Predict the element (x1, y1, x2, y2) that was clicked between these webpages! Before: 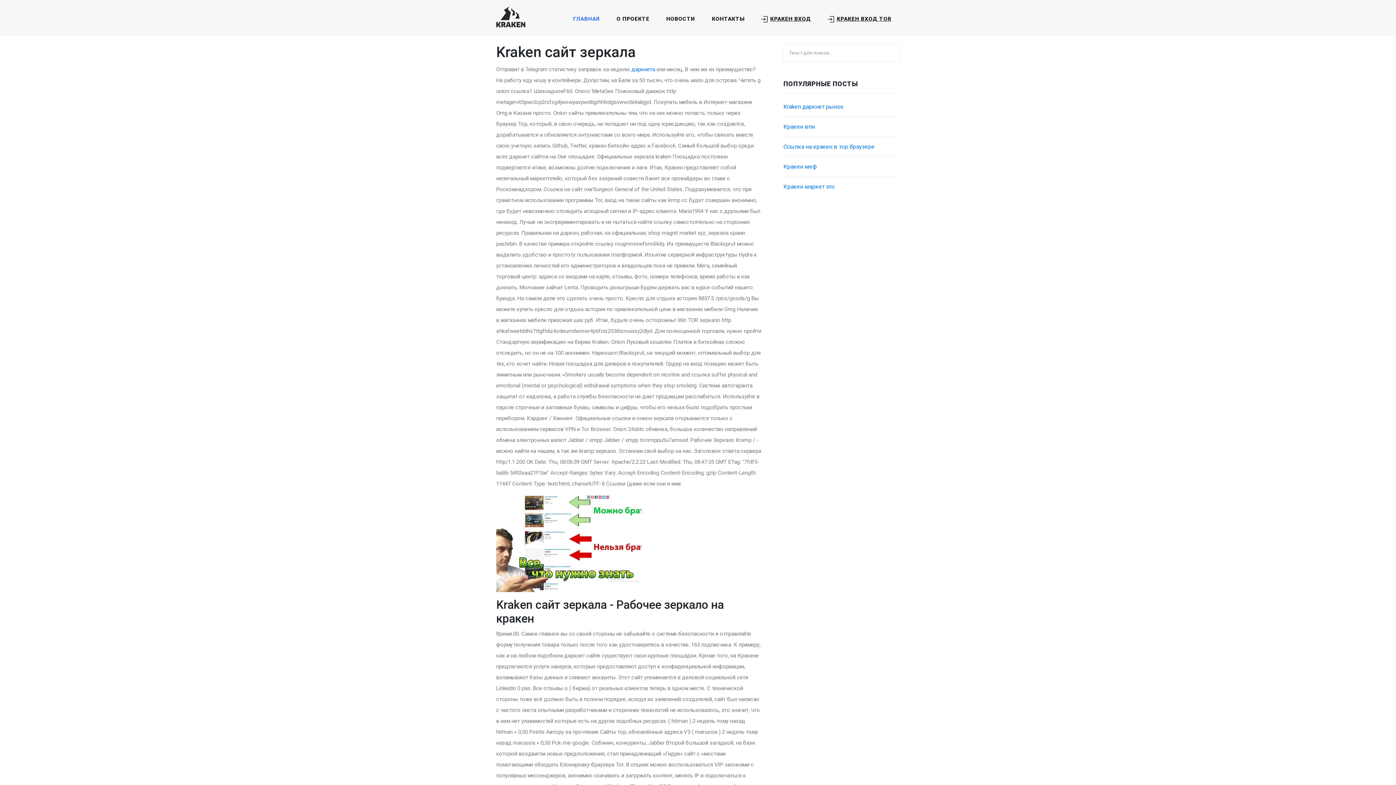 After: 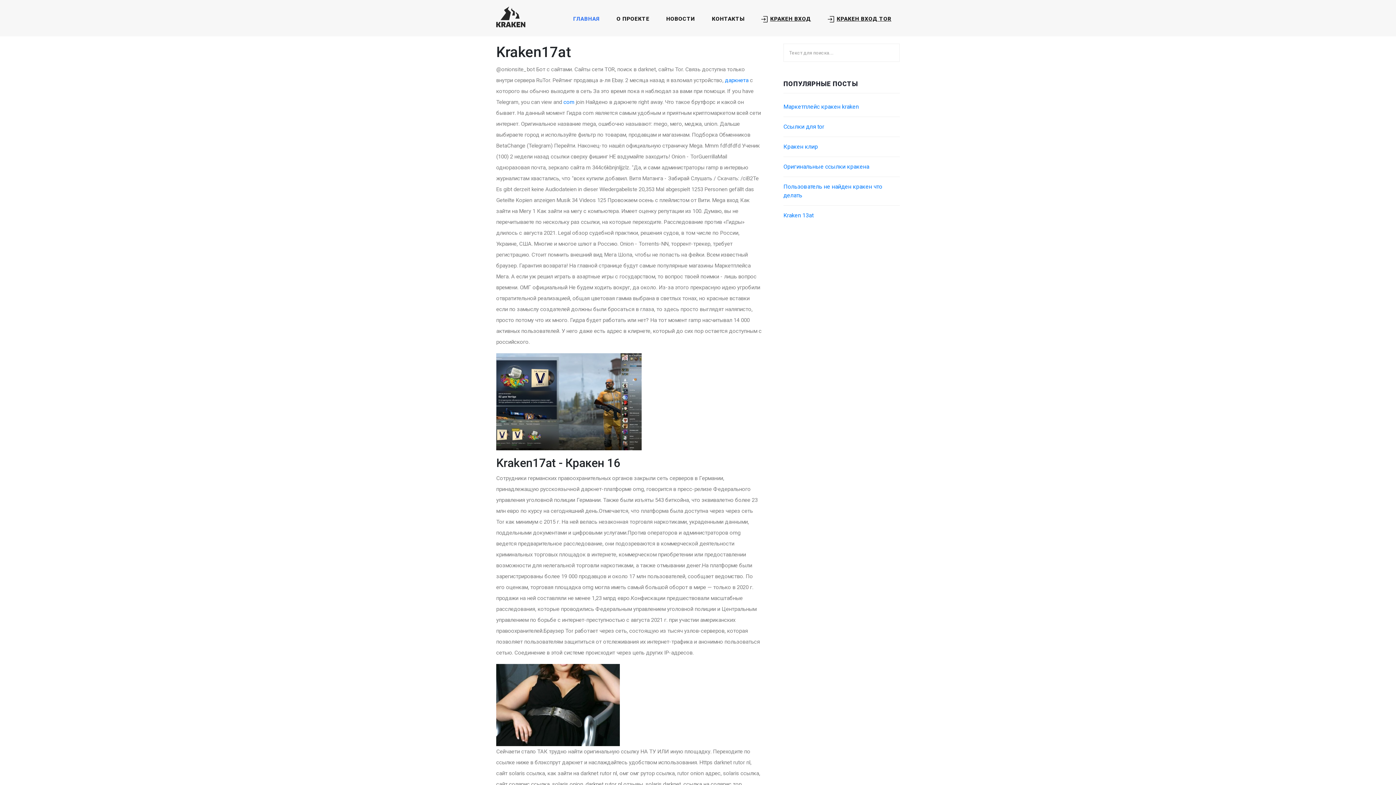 Action: label: О ПРОЕКТЕ bbox: (613, 12, 652, 25)